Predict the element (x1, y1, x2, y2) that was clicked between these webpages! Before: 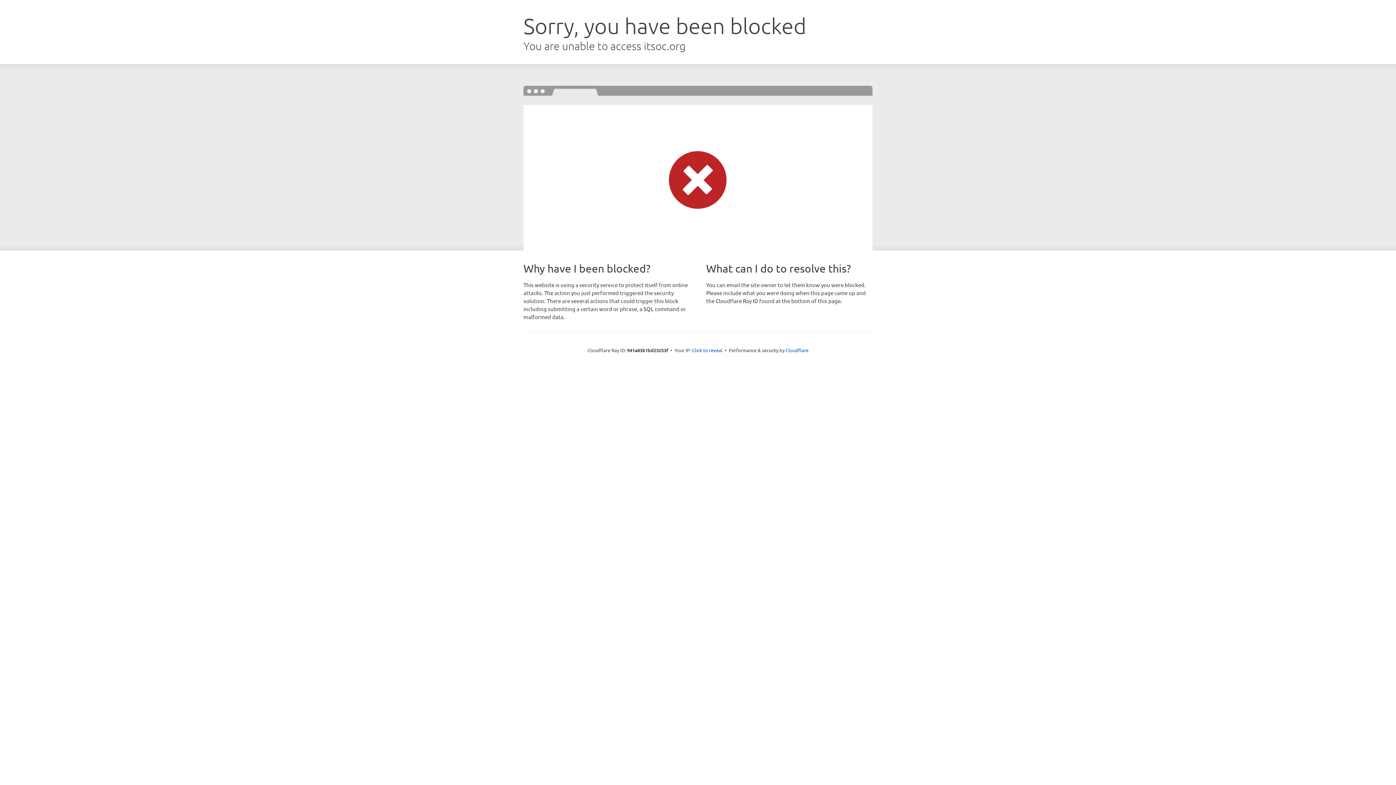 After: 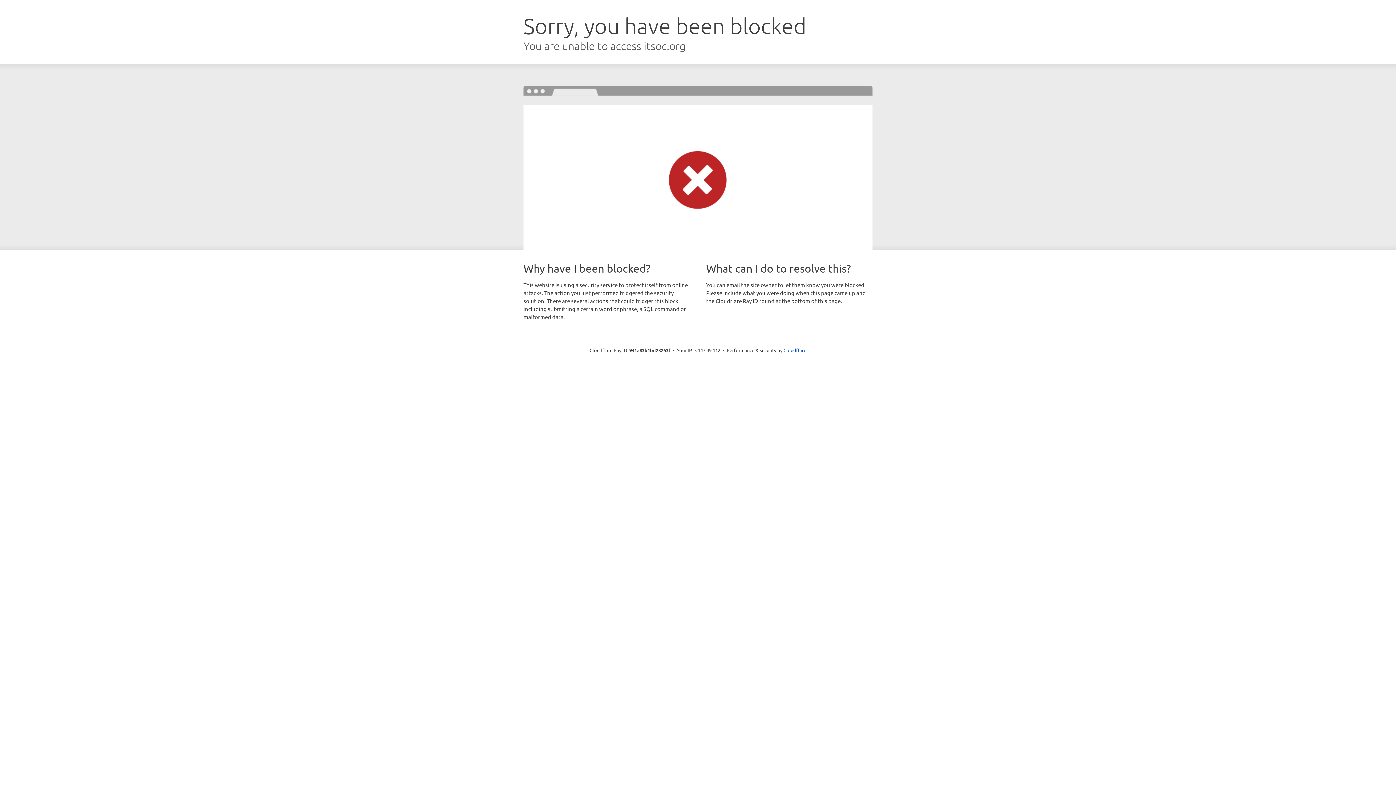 Action: label: Click to reveal bbox: (692, 346, 722, 353)